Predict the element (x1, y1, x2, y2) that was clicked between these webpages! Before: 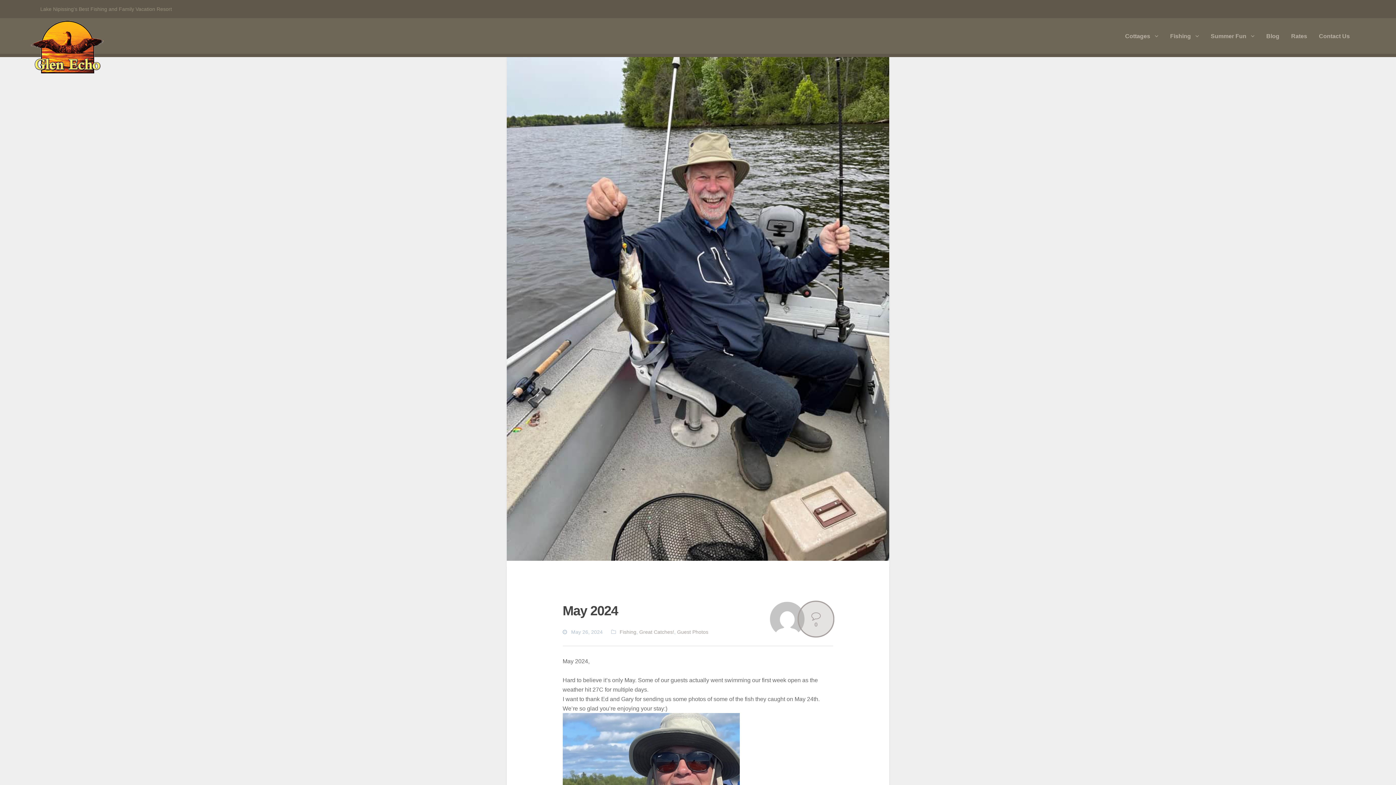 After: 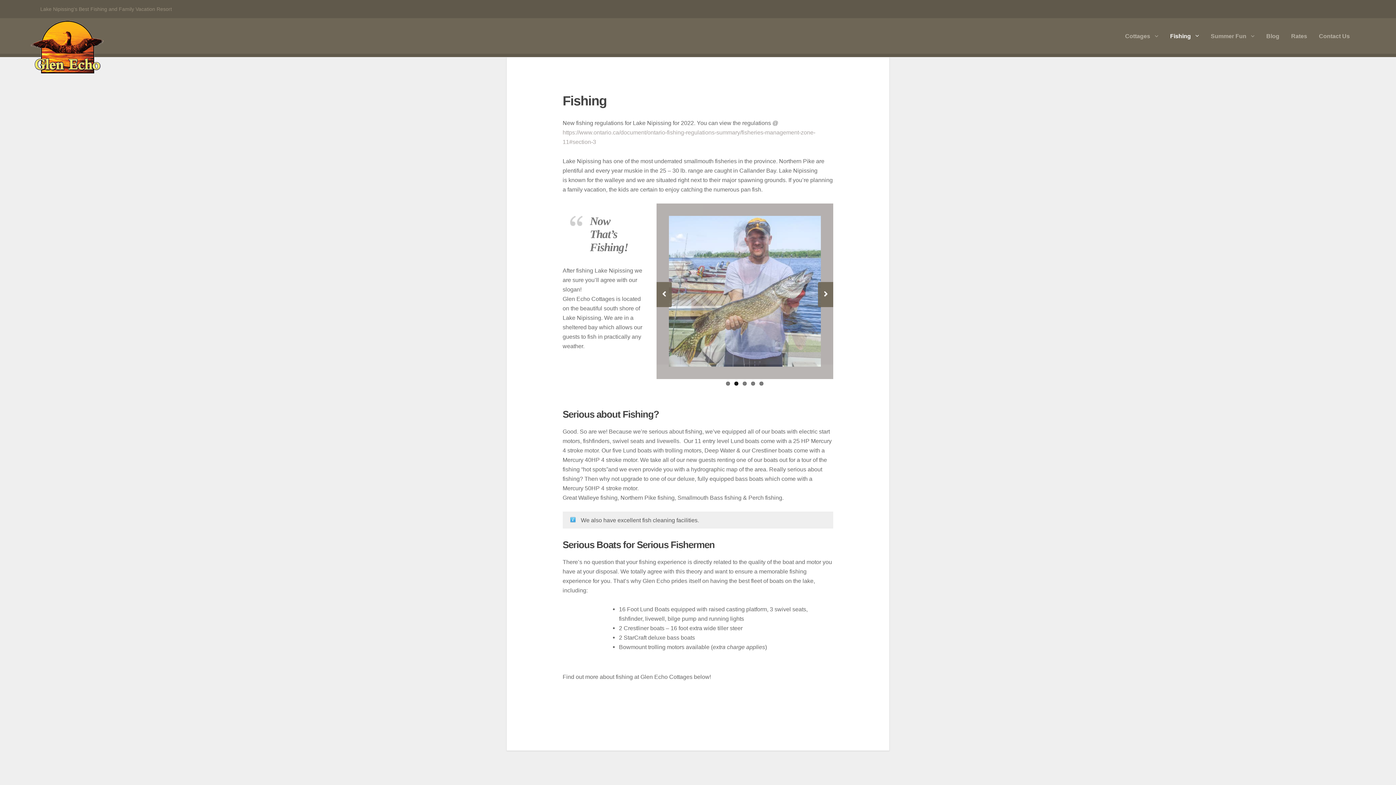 Action: bbox: (1164, 18, 1205, 53) label: Fishing